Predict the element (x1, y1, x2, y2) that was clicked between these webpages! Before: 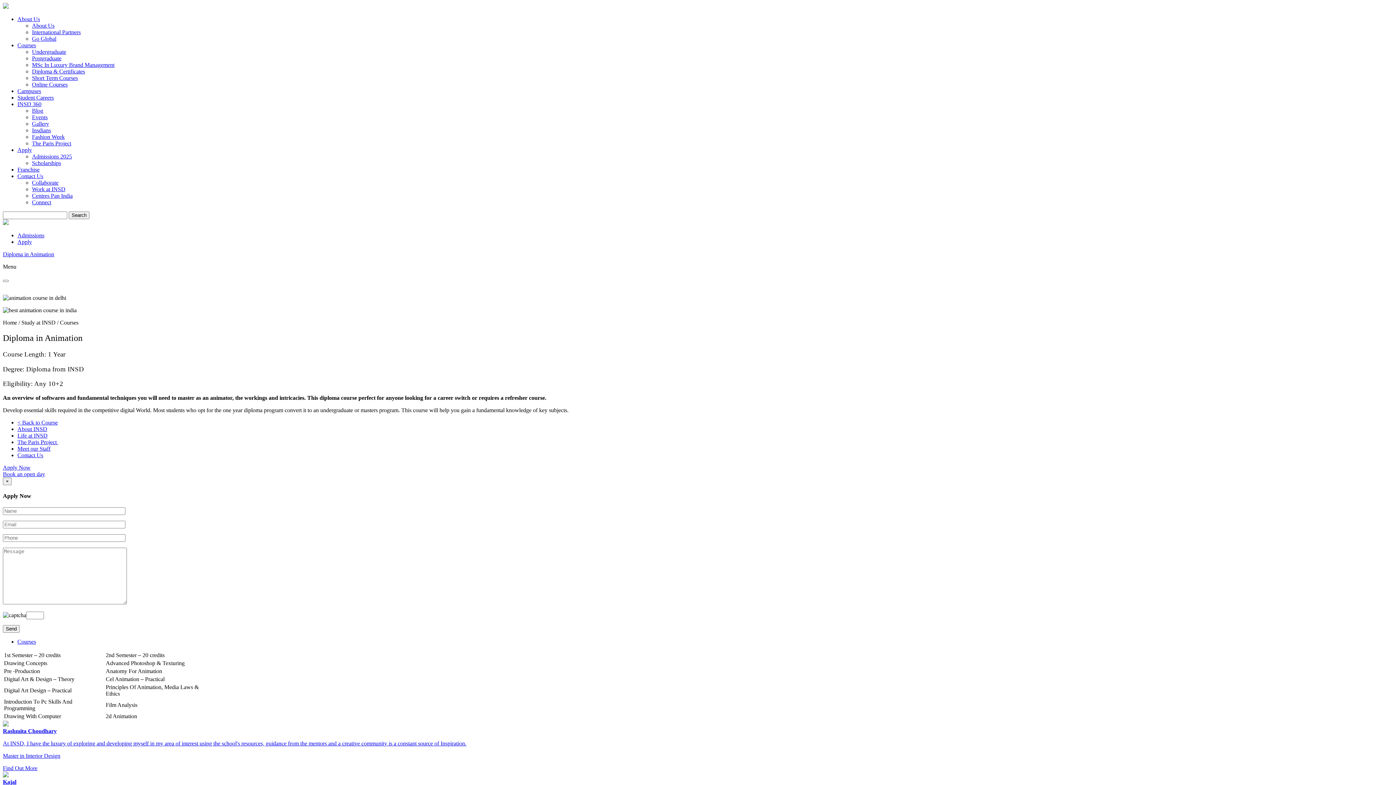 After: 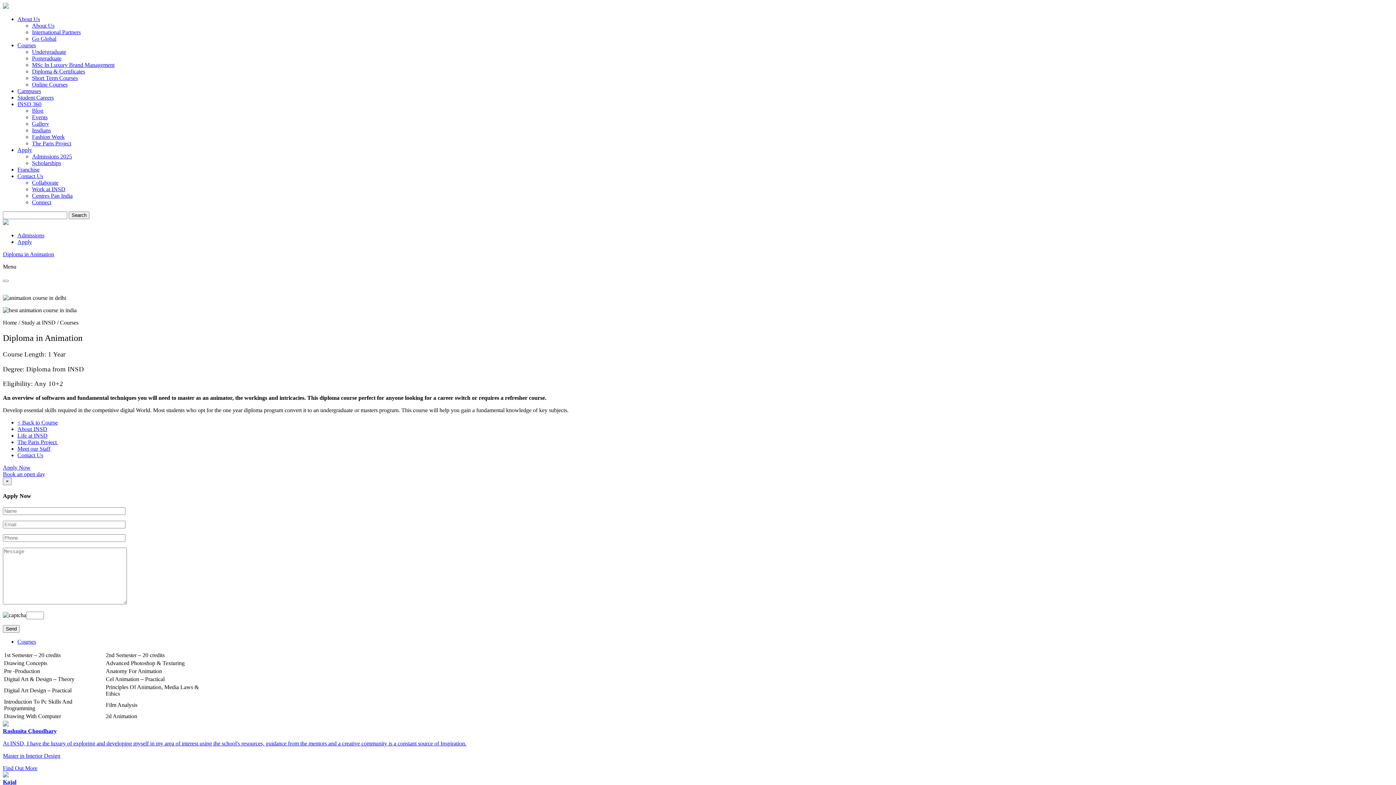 Action: label: Contact Us bbox: (17, 173, 43, 179)